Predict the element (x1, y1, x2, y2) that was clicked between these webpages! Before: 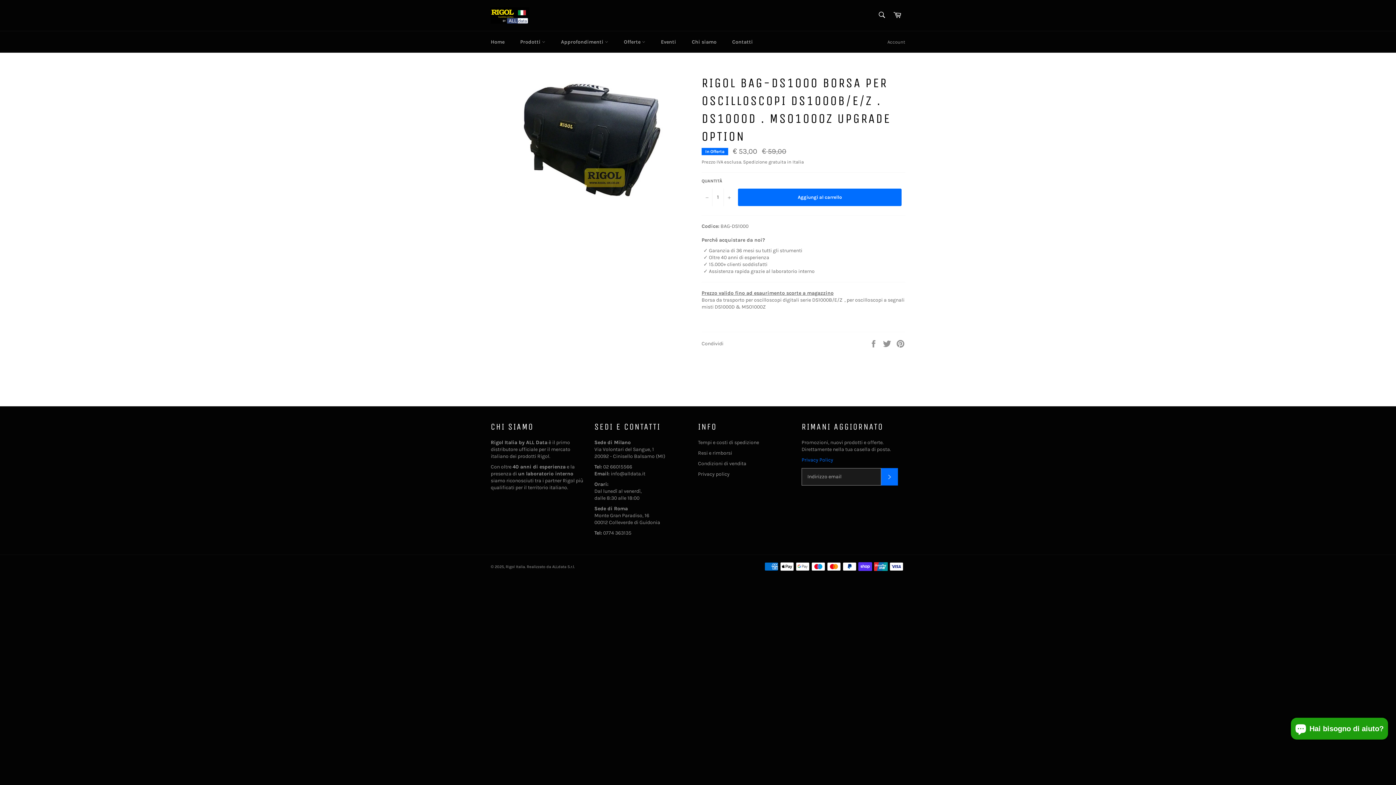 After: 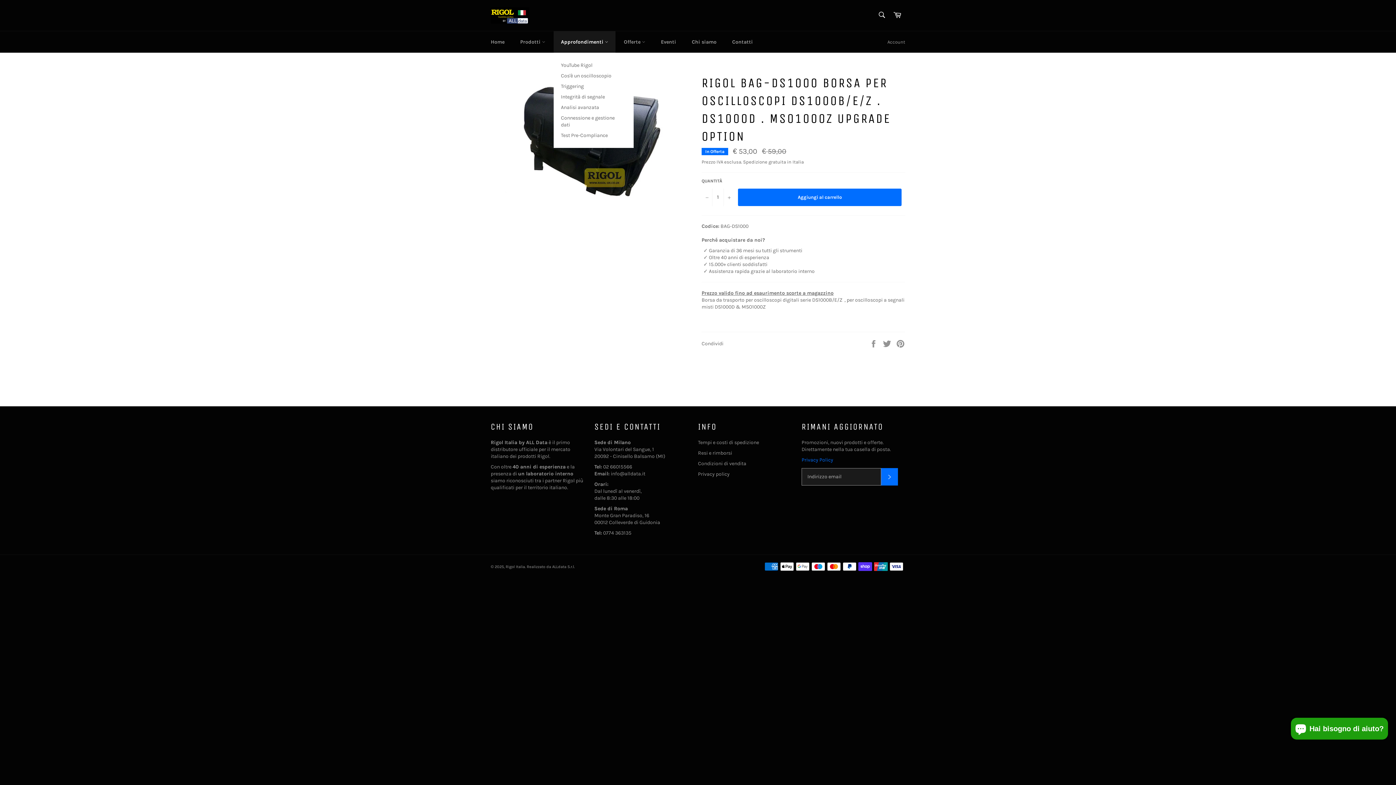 Action: label: Approfondimenti  bbox: (553, 31, 615, 52)